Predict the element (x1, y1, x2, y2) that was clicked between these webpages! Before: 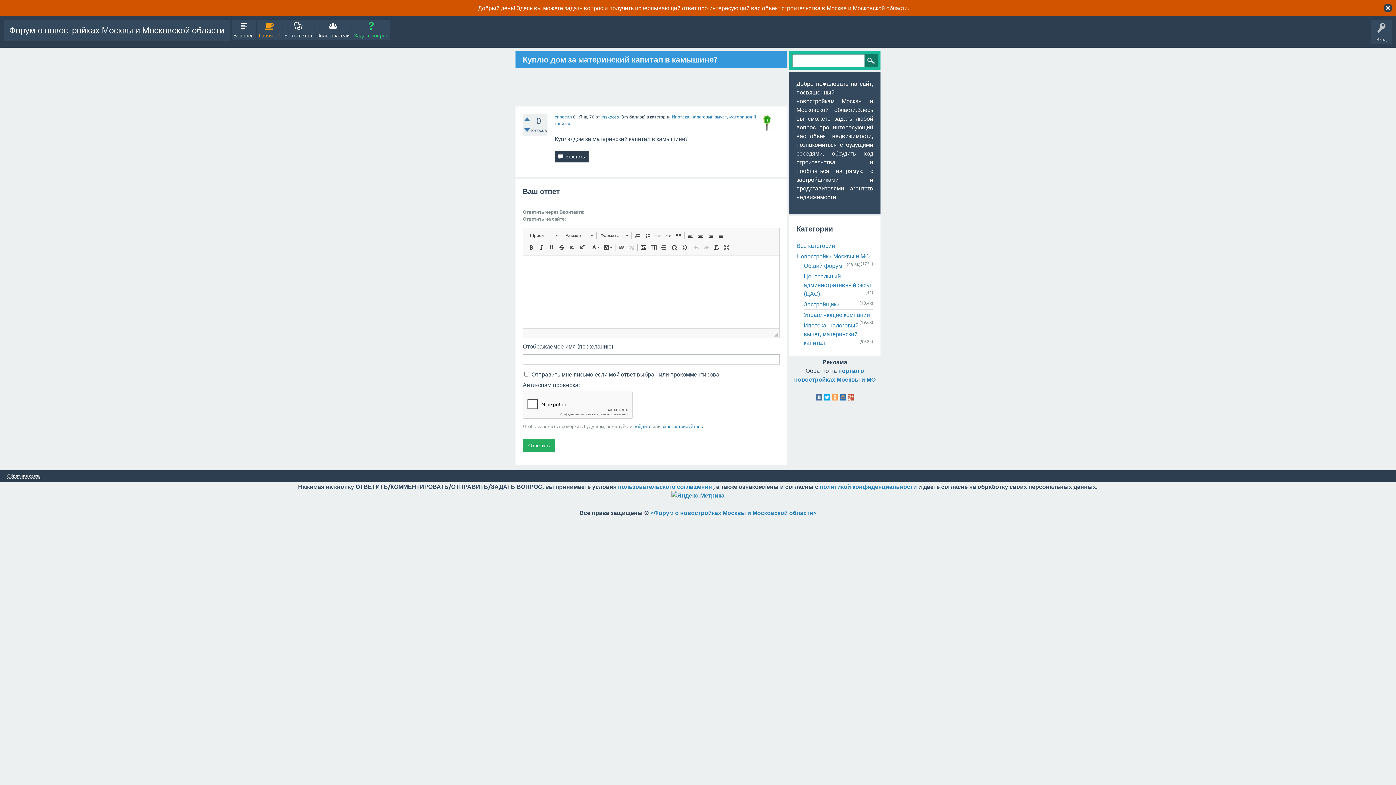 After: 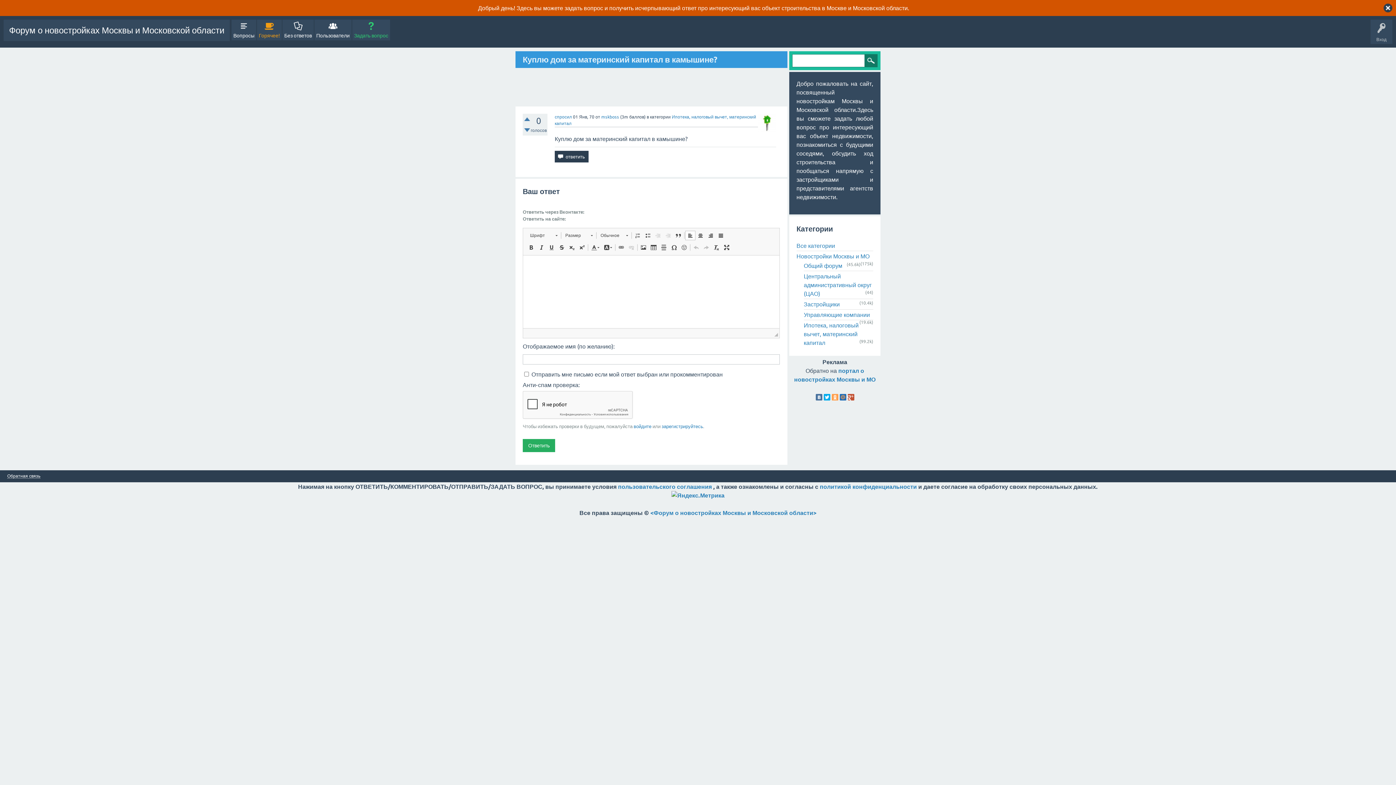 Action: label:   bbox: (685, 230, 695, 240)